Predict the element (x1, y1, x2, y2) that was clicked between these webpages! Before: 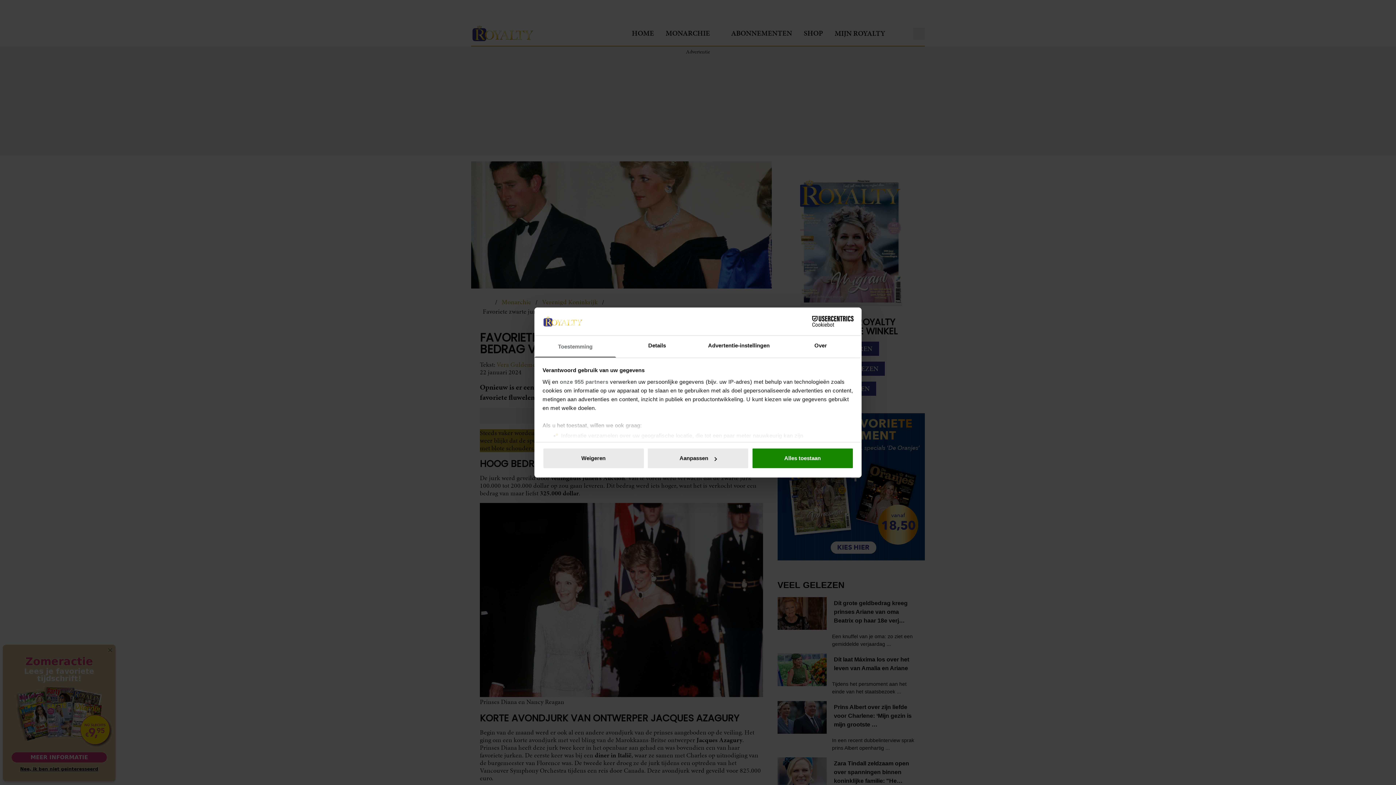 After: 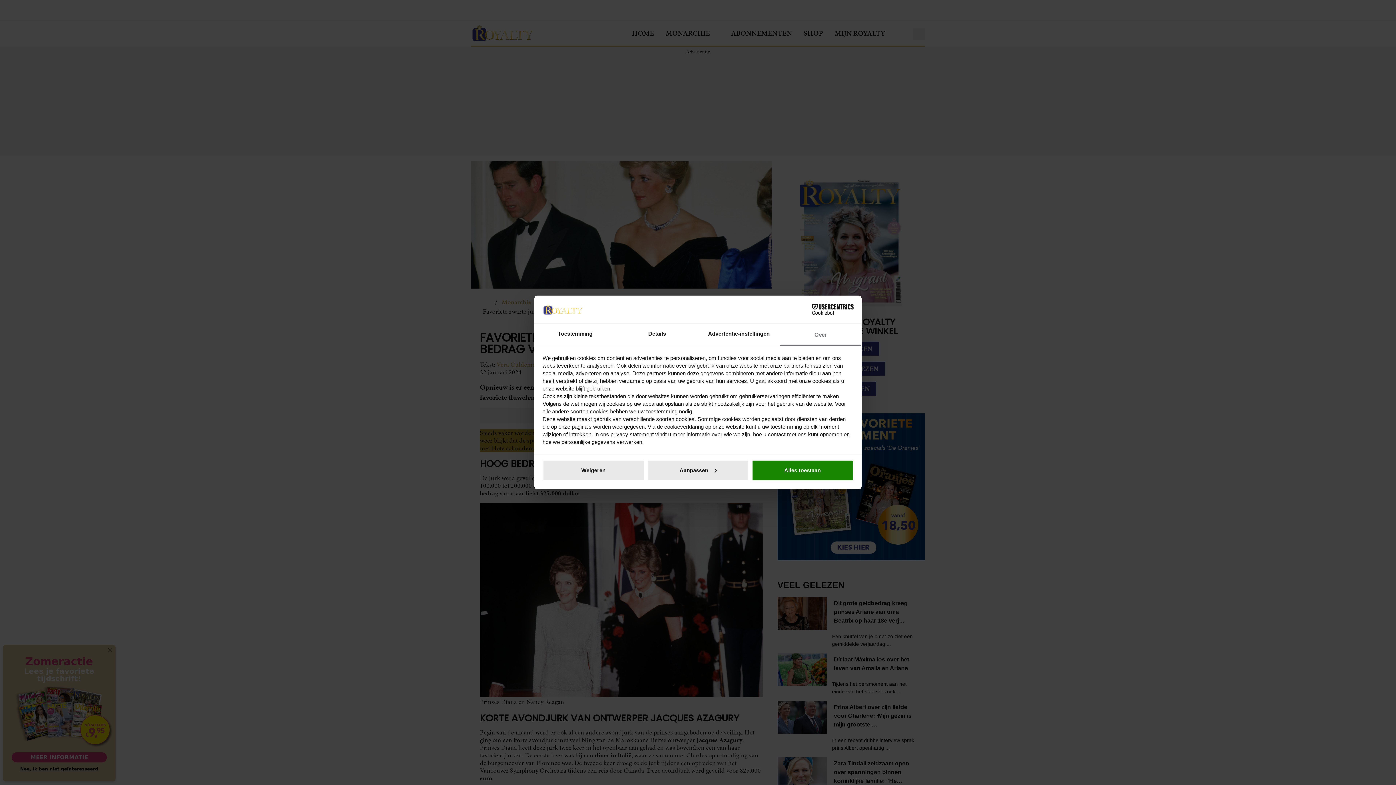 Action: bbox: (780, 335, 861, 357) label: Over